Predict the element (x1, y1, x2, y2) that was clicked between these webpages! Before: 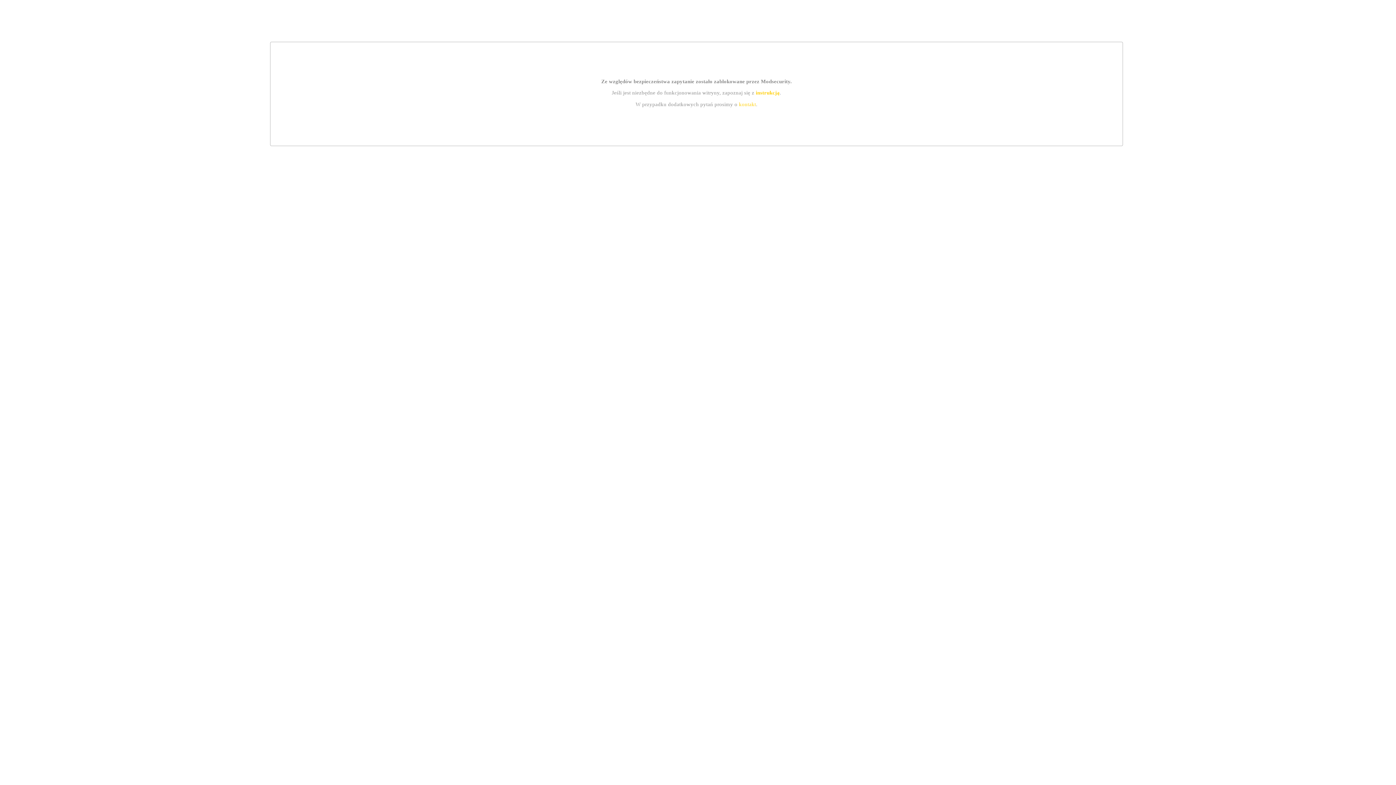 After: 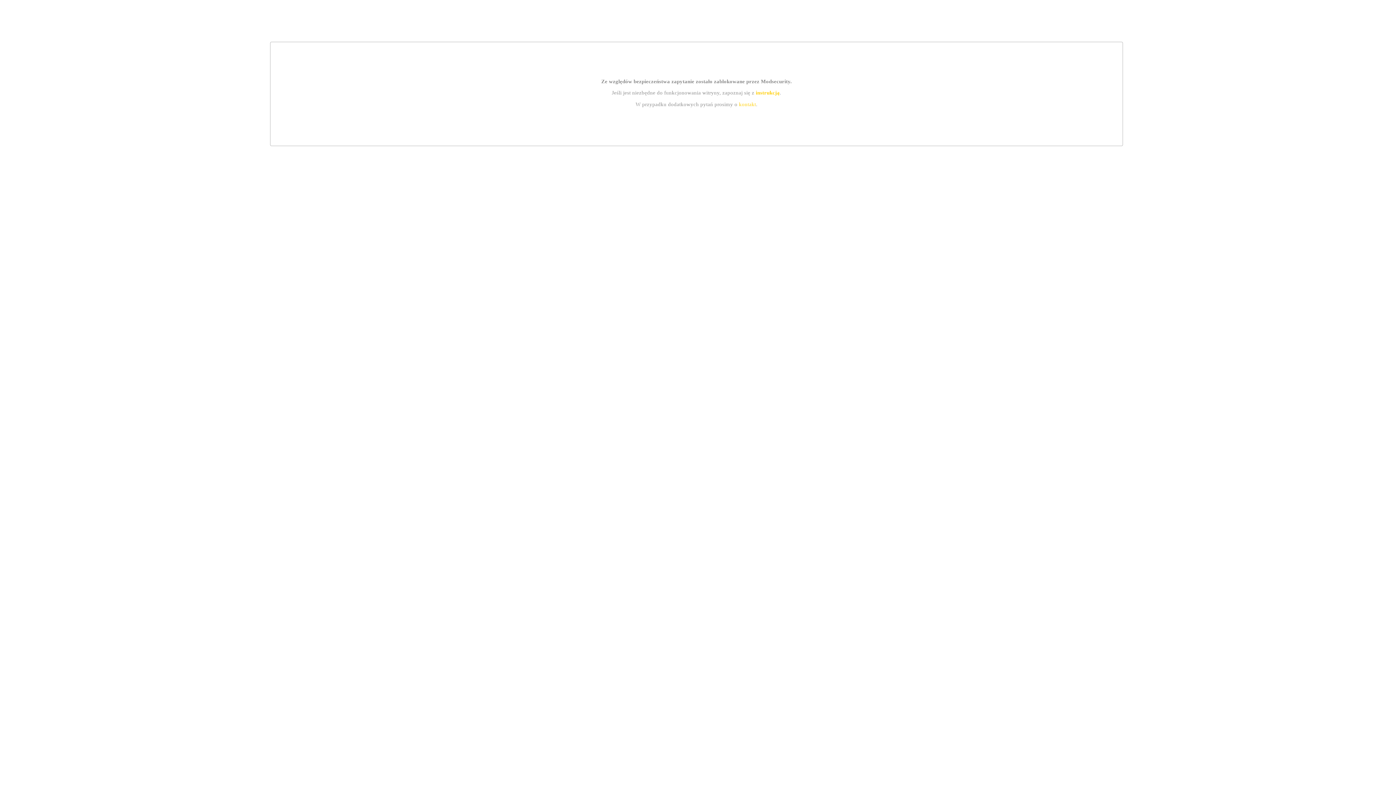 Action: label: kontakt bbox: (739, 101, 756, 107)